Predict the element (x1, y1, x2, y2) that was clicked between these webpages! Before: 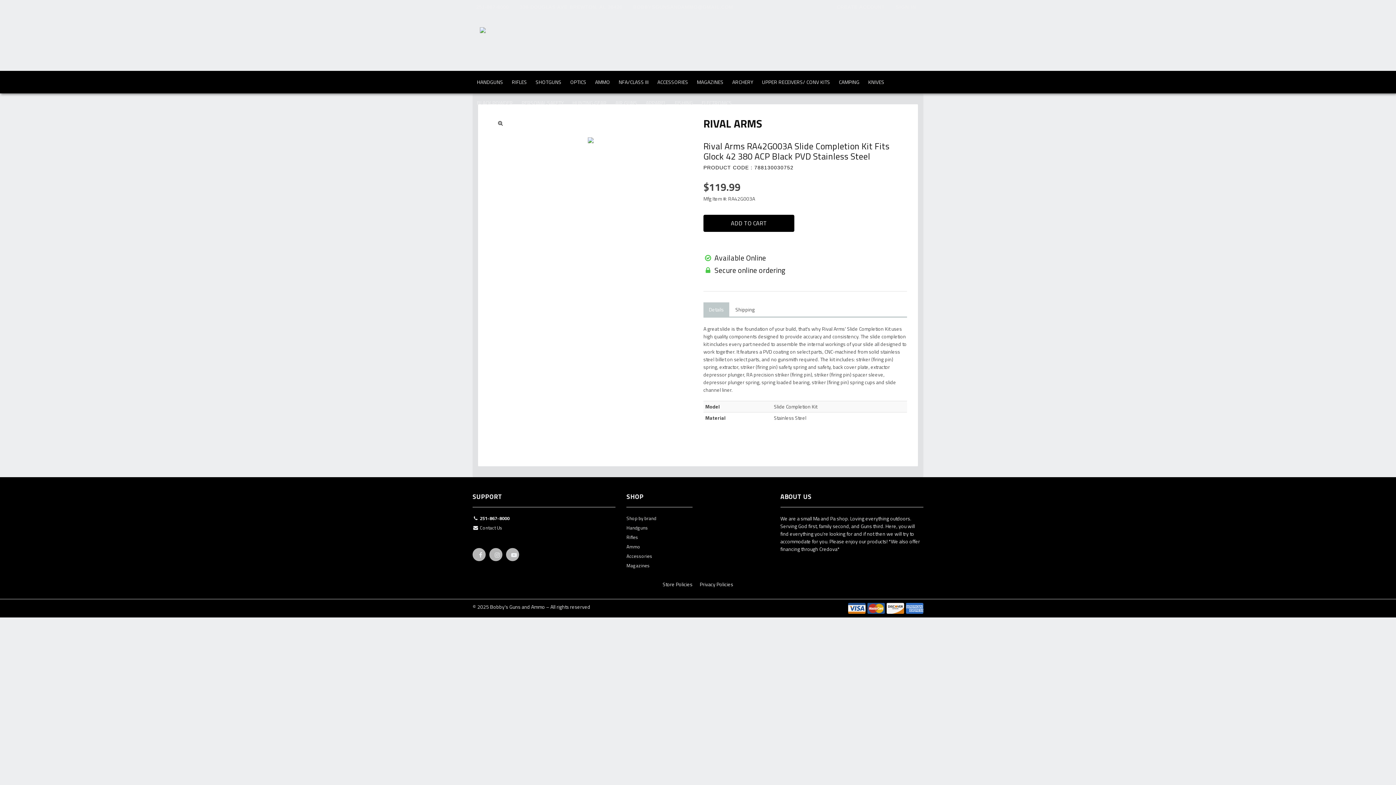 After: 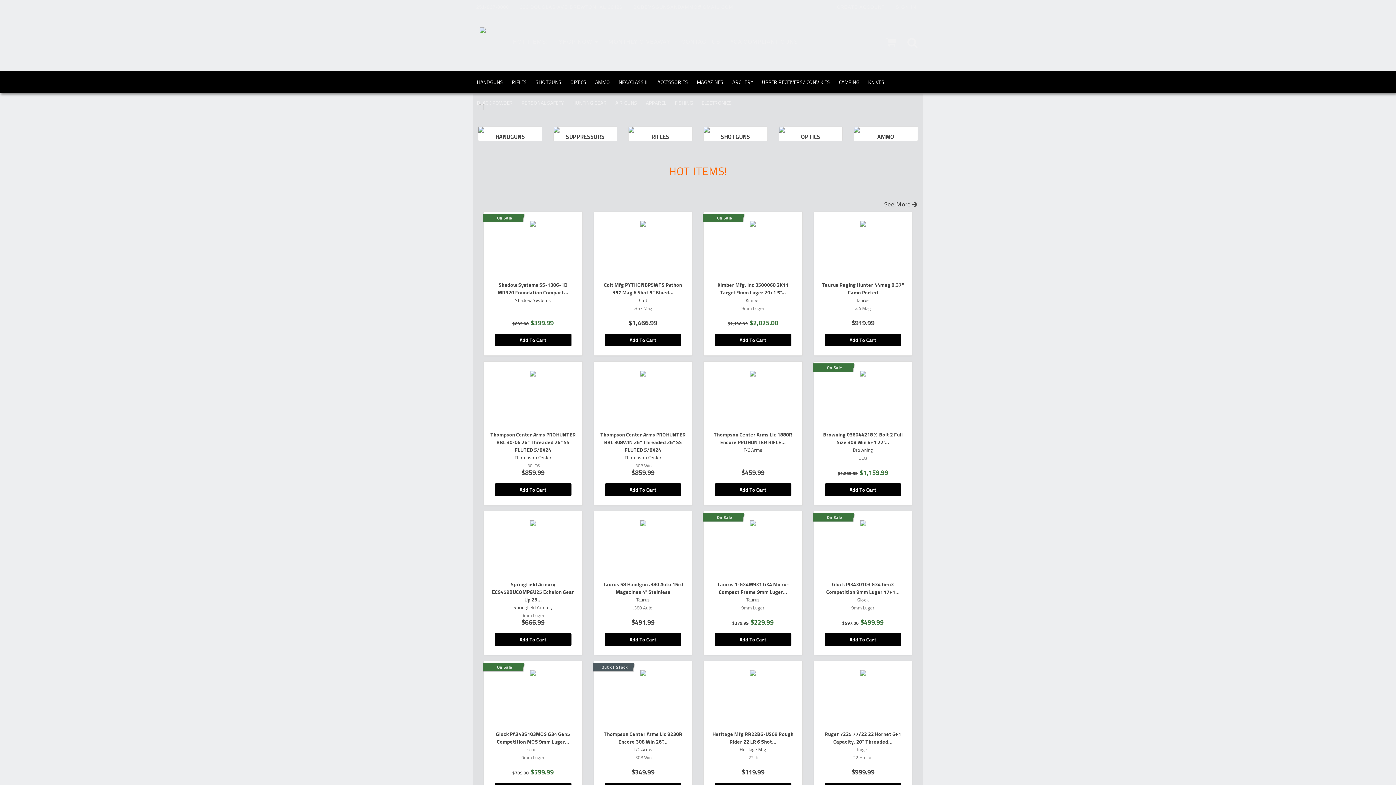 Action: bbox: (472, 25, 507, 33)